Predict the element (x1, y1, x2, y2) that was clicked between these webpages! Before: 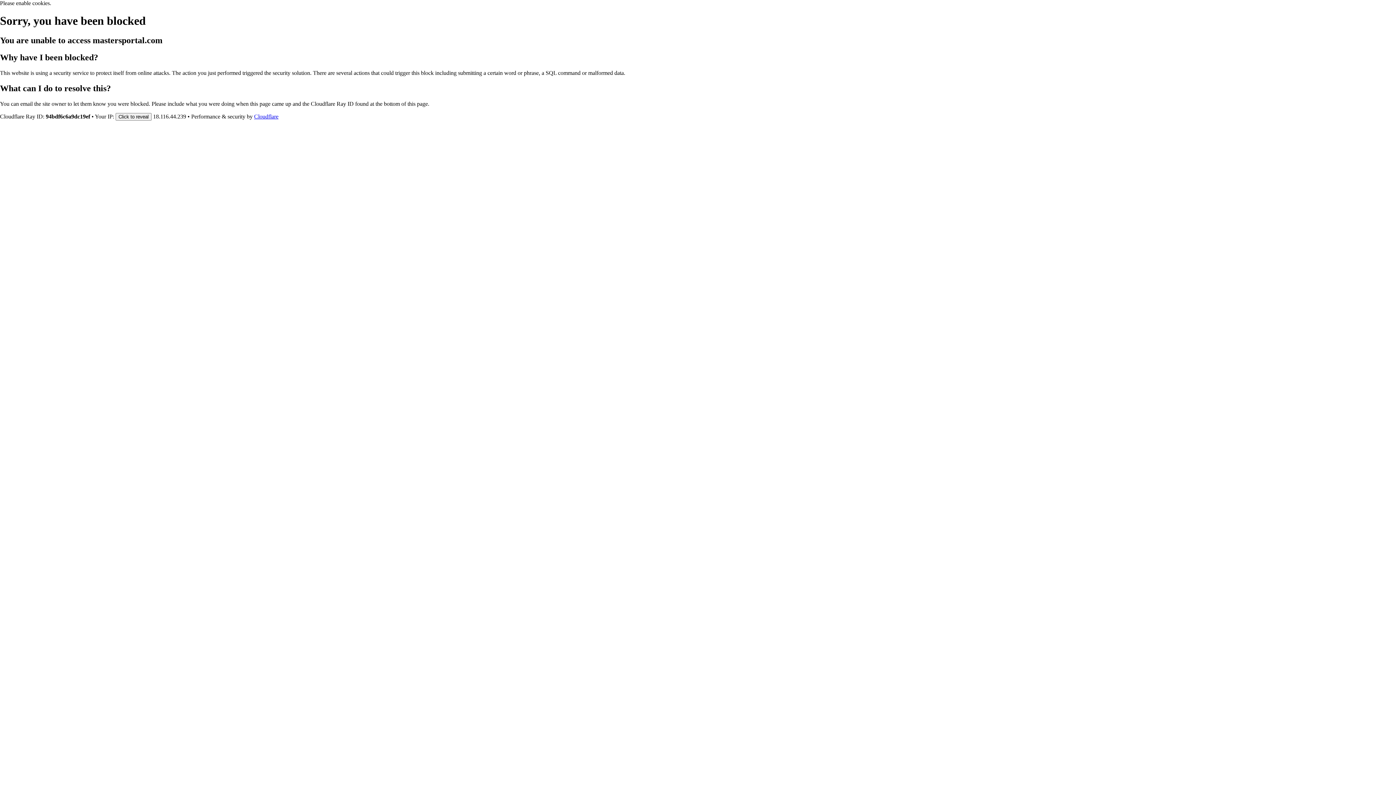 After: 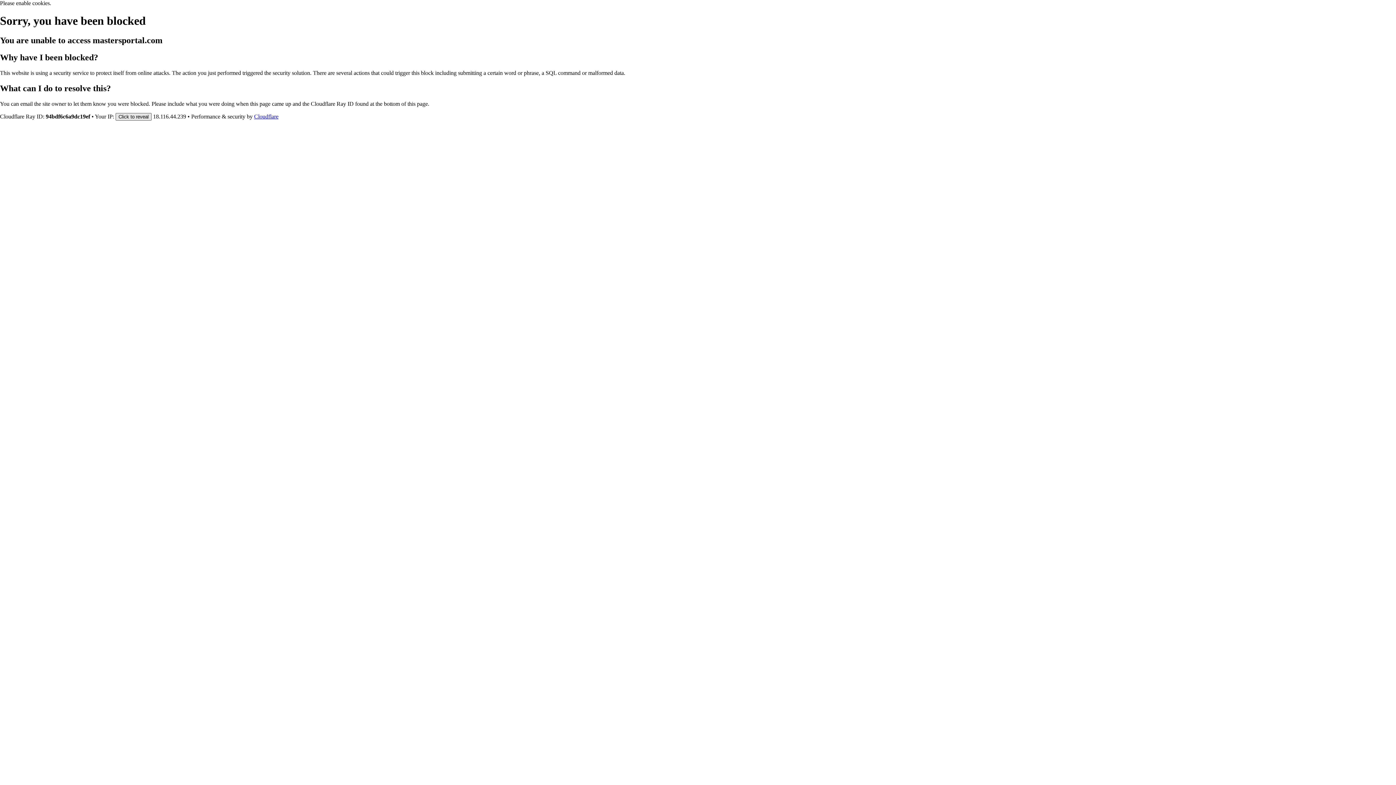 Action: label: Click to reveal bbox: (115, 112, 151, 120)